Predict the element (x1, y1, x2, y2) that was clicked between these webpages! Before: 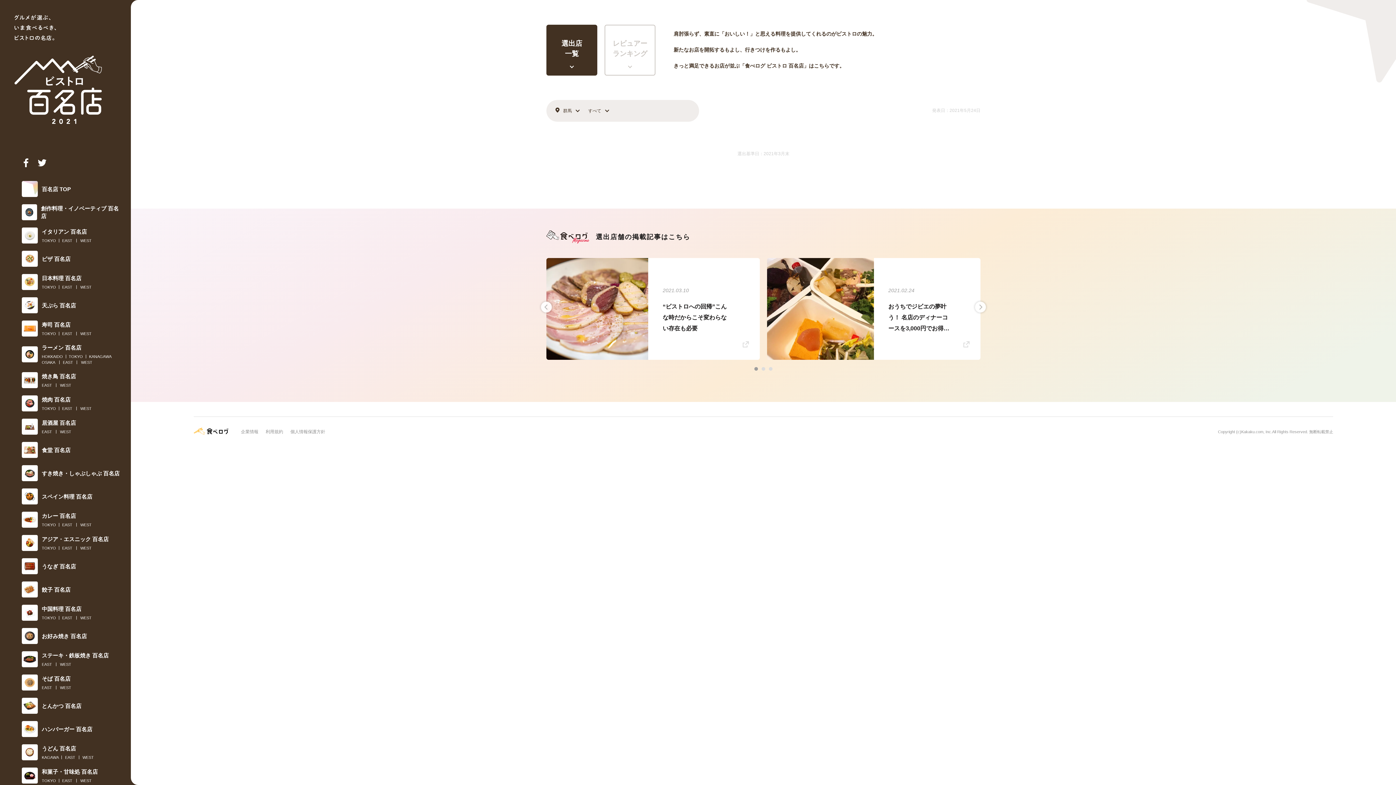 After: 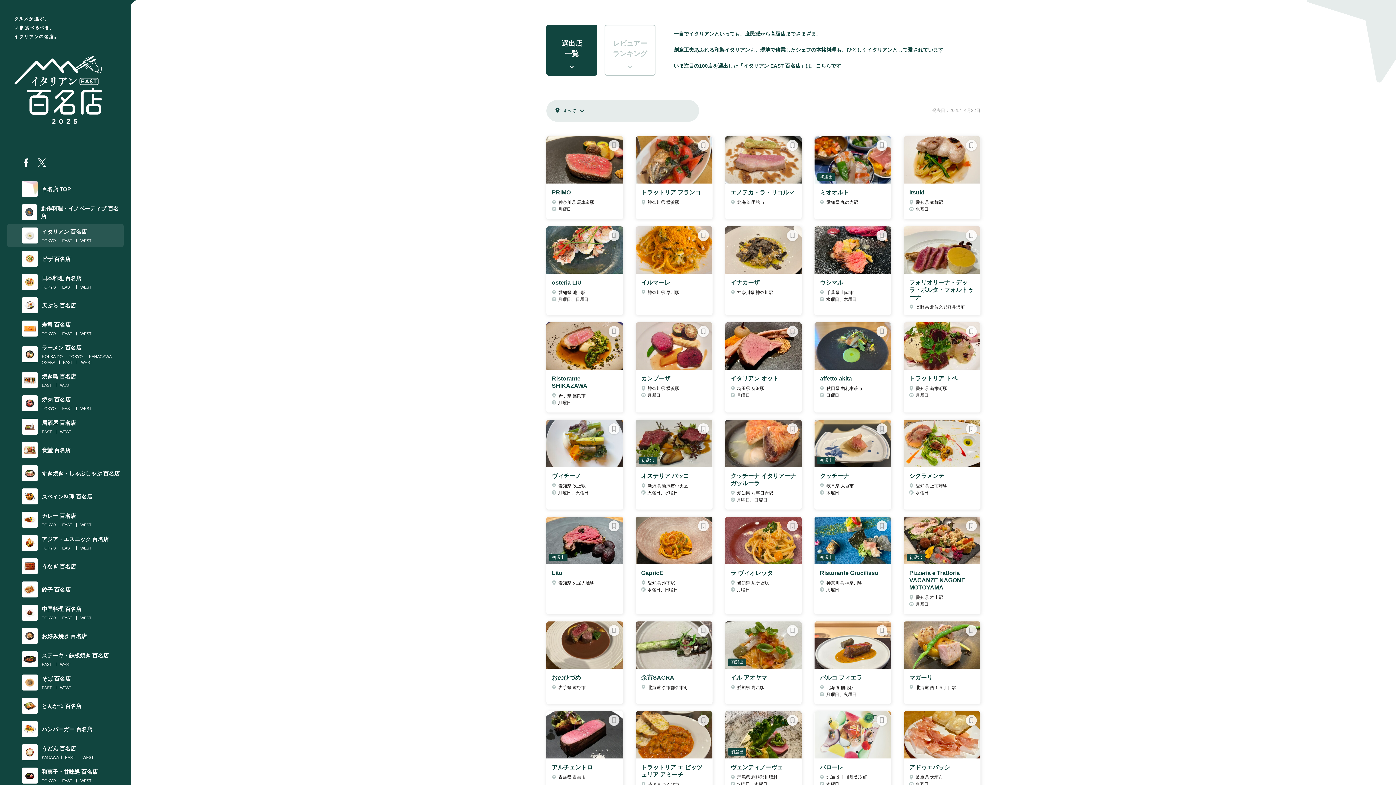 Action: bbox: (62, 238, 72, 243) label: EAST